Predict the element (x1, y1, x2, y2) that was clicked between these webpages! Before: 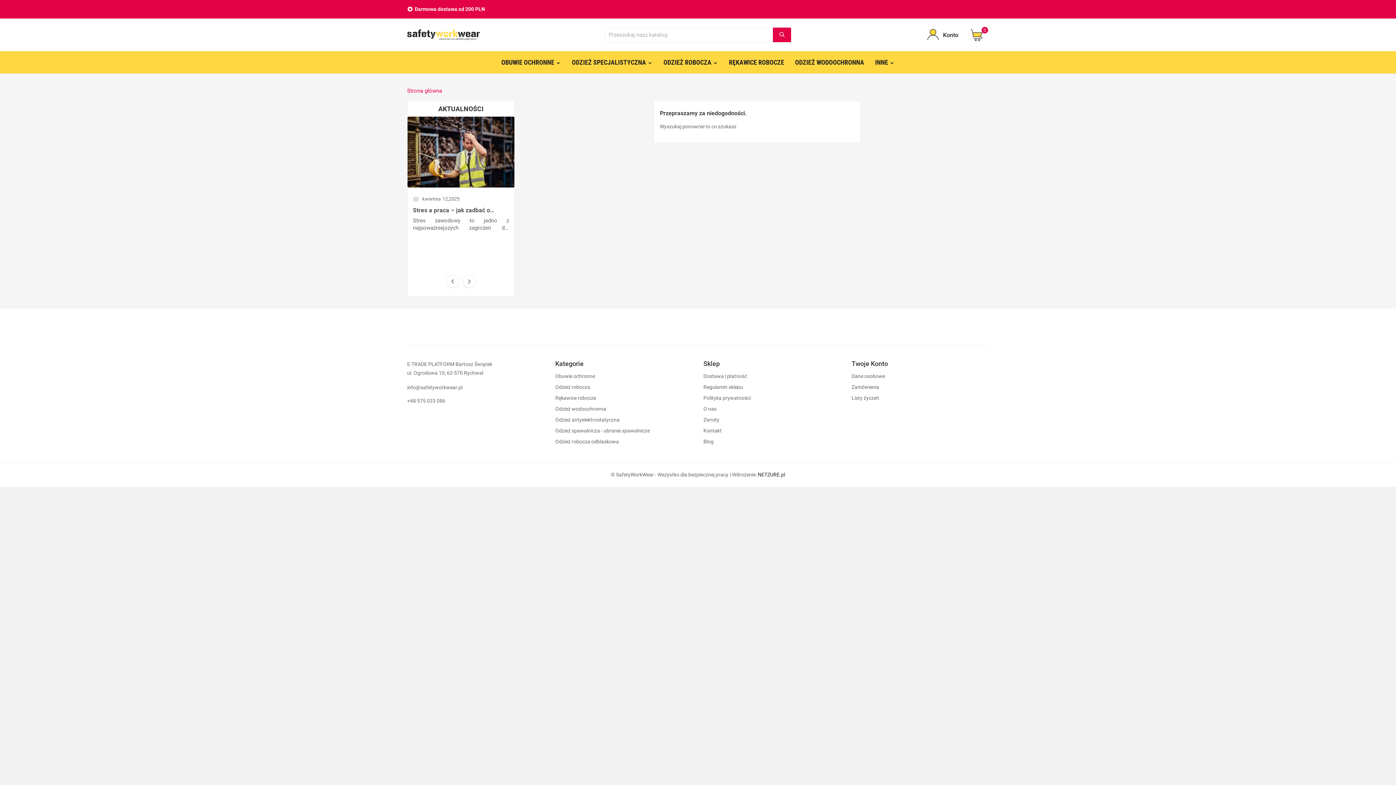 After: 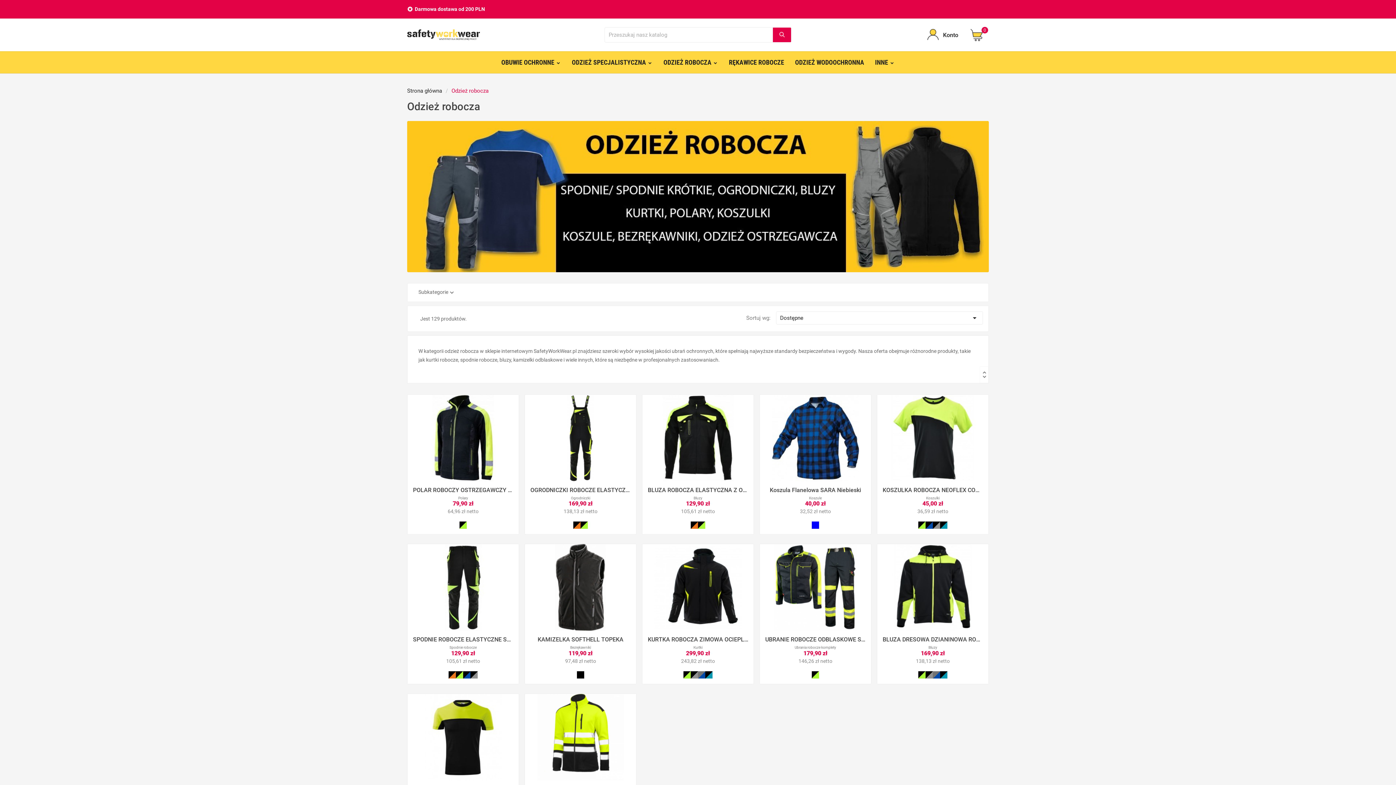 Action: label: ODZIEŻ ROBOCZA bbox: (658, 51, 723, 73)